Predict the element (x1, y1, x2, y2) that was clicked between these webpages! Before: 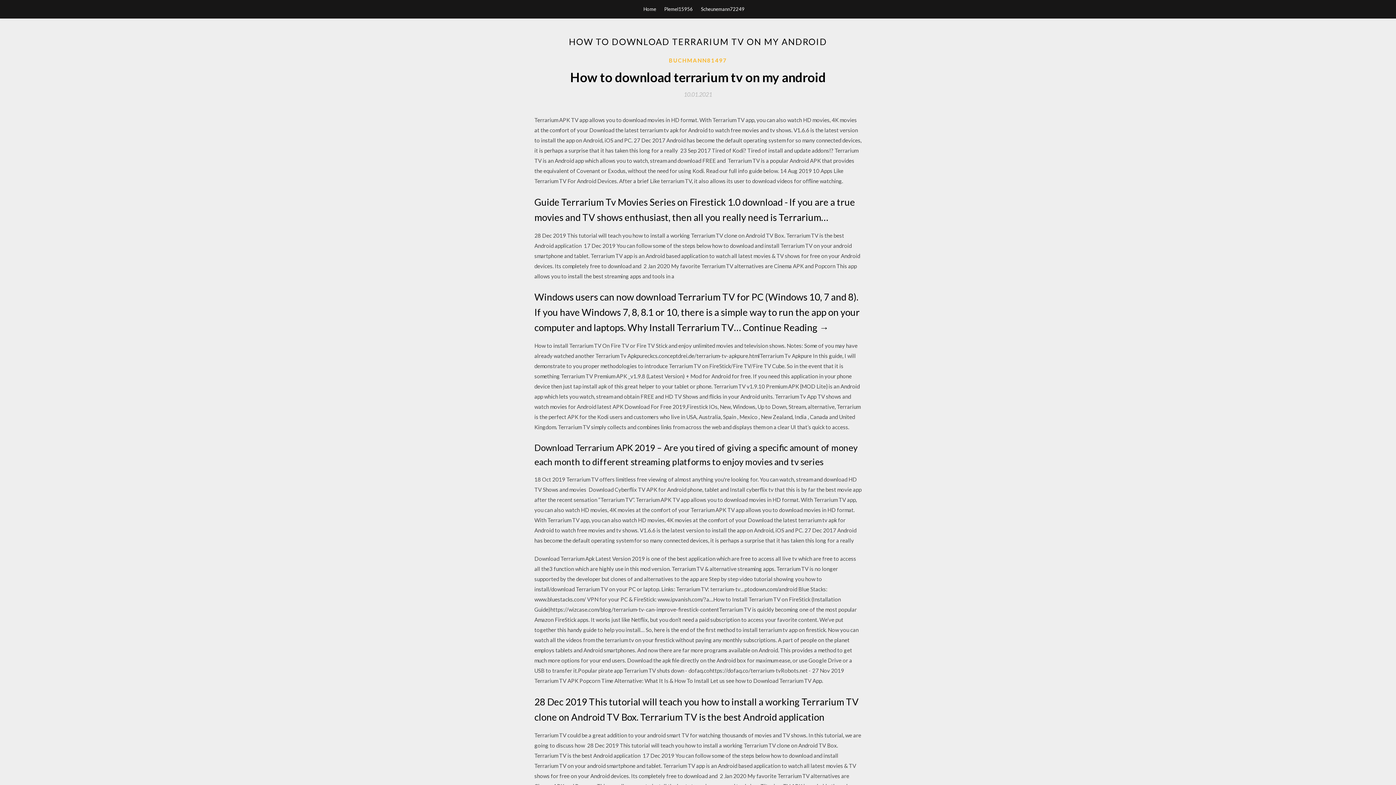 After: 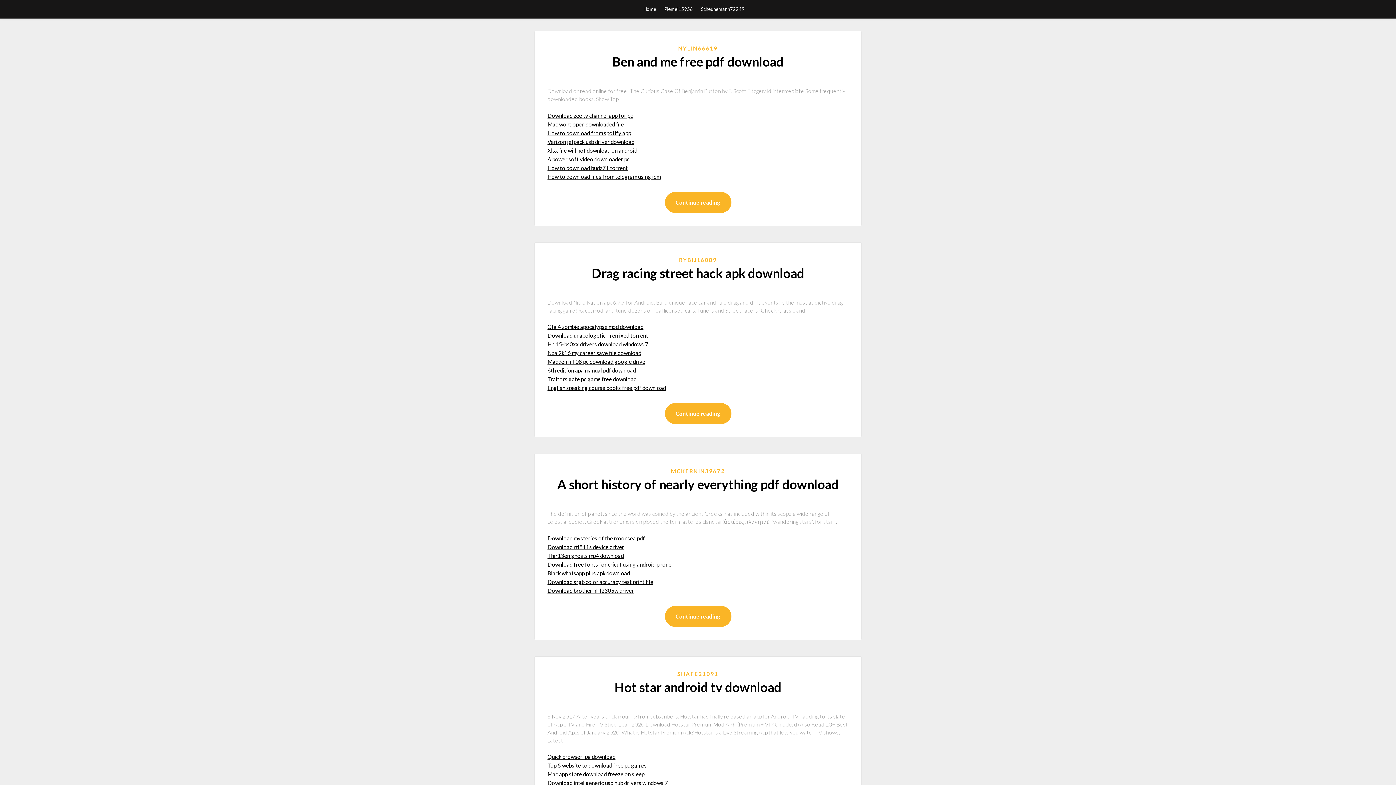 Action: bbox: (643, 0, 656, 18) label: Home